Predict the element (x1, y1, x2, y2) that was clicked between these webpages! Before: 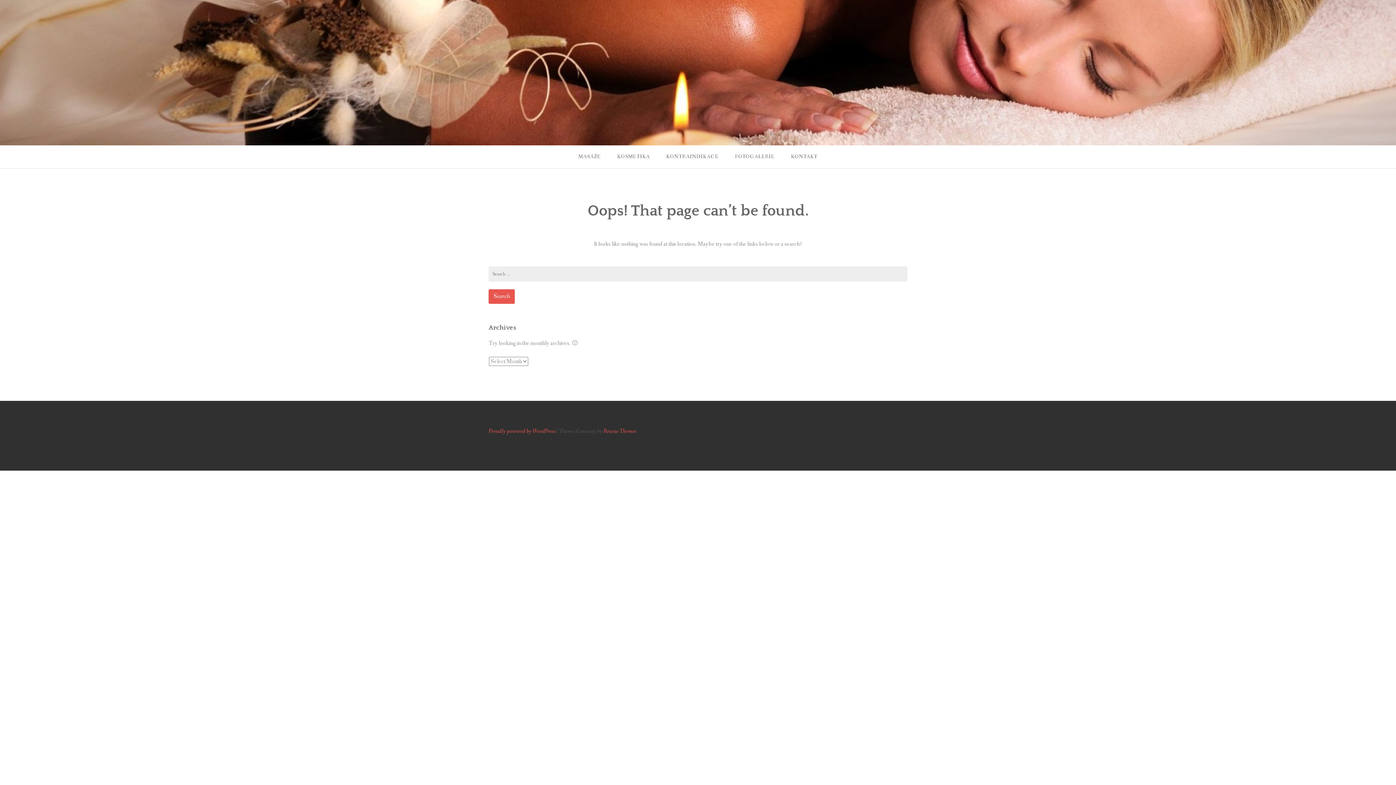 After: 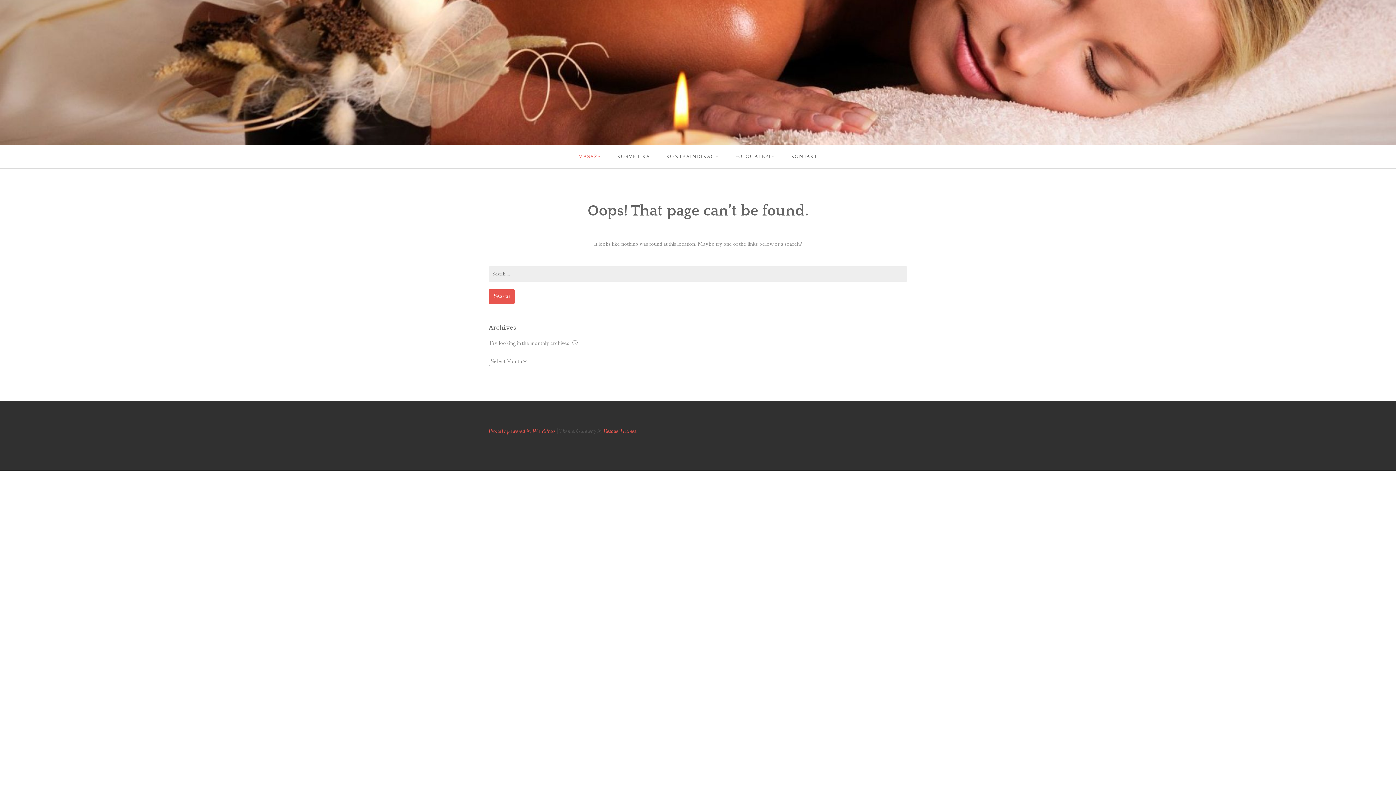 Action: label: MASÁŽE bbox: (570, 145, 608, 168)